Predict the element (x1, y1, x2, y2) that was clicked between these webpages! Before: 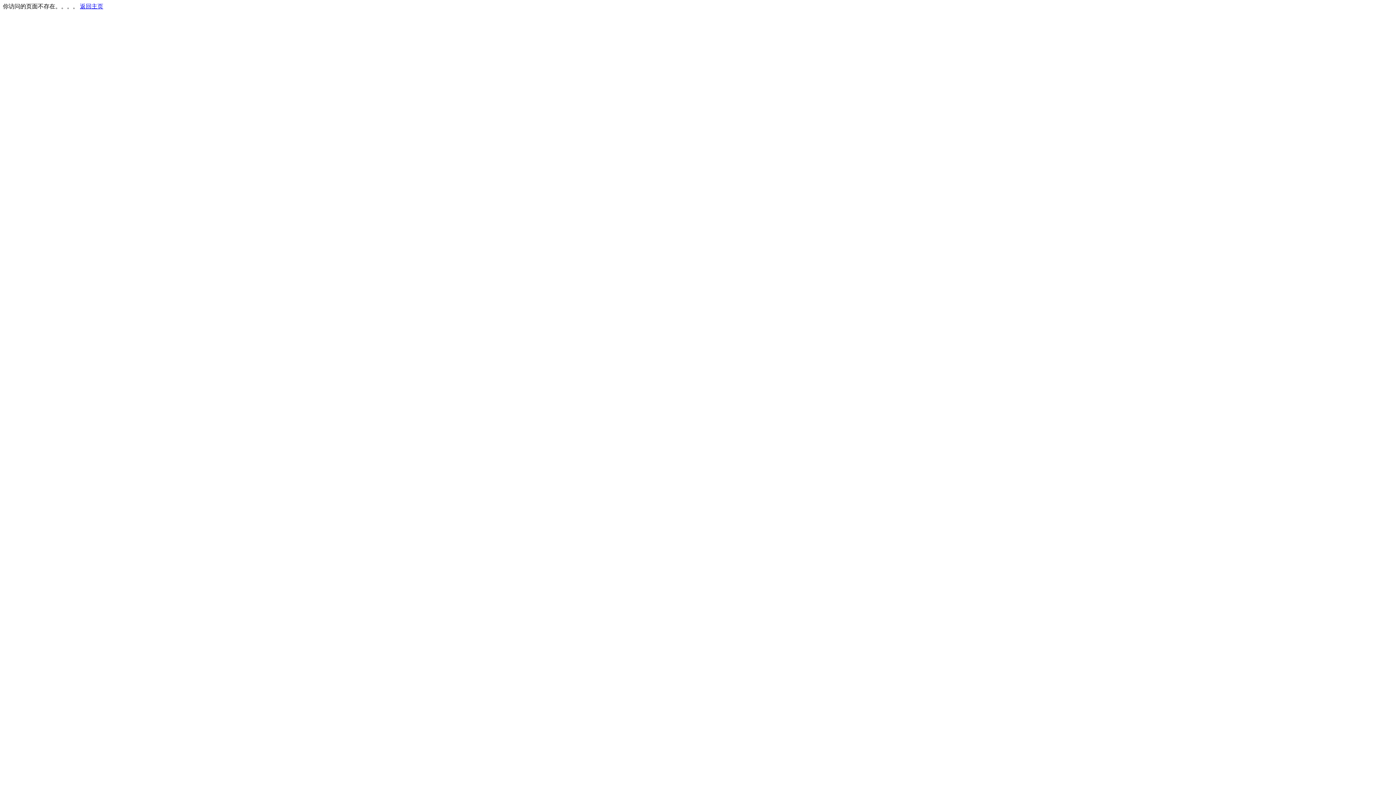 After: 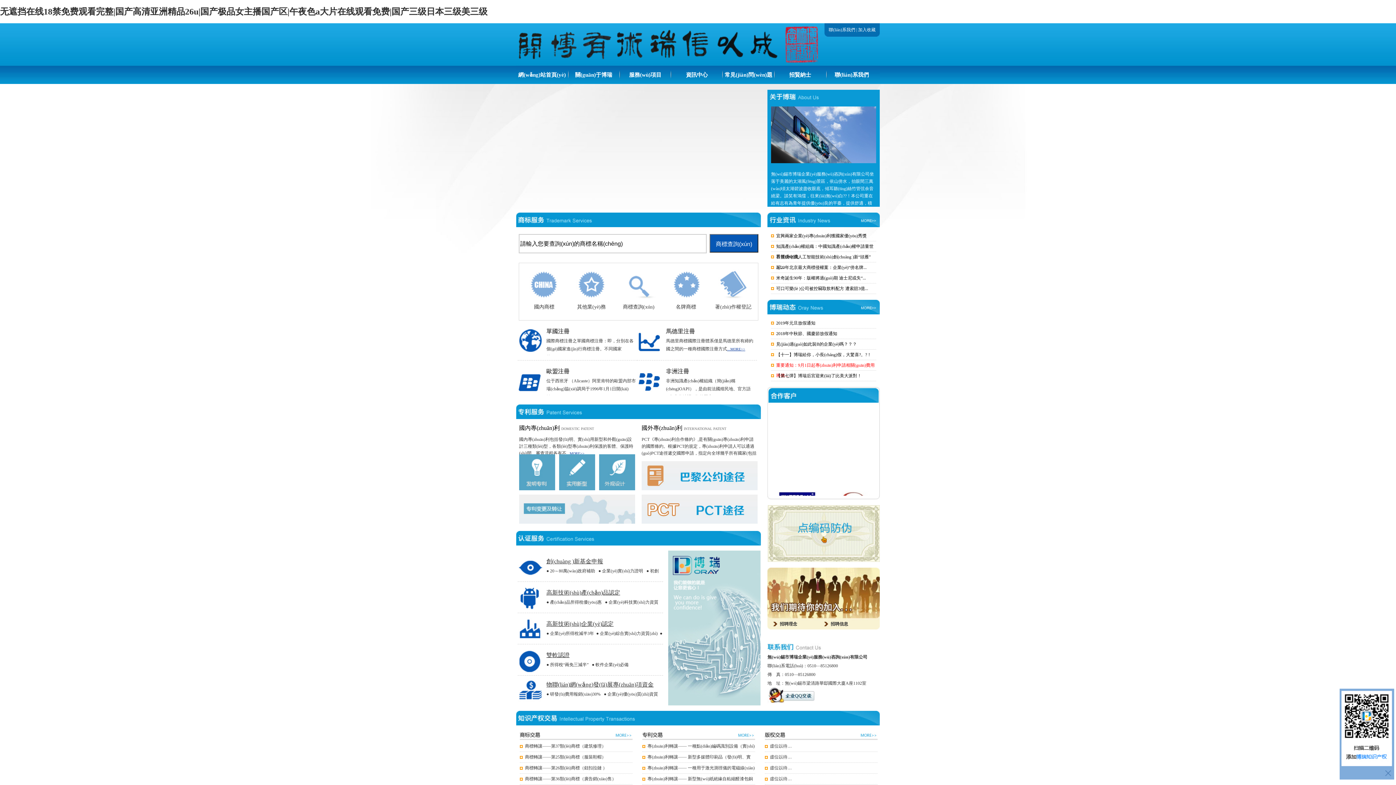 Action: label: 返回主页 bbox: (80, 3, 103, 9)